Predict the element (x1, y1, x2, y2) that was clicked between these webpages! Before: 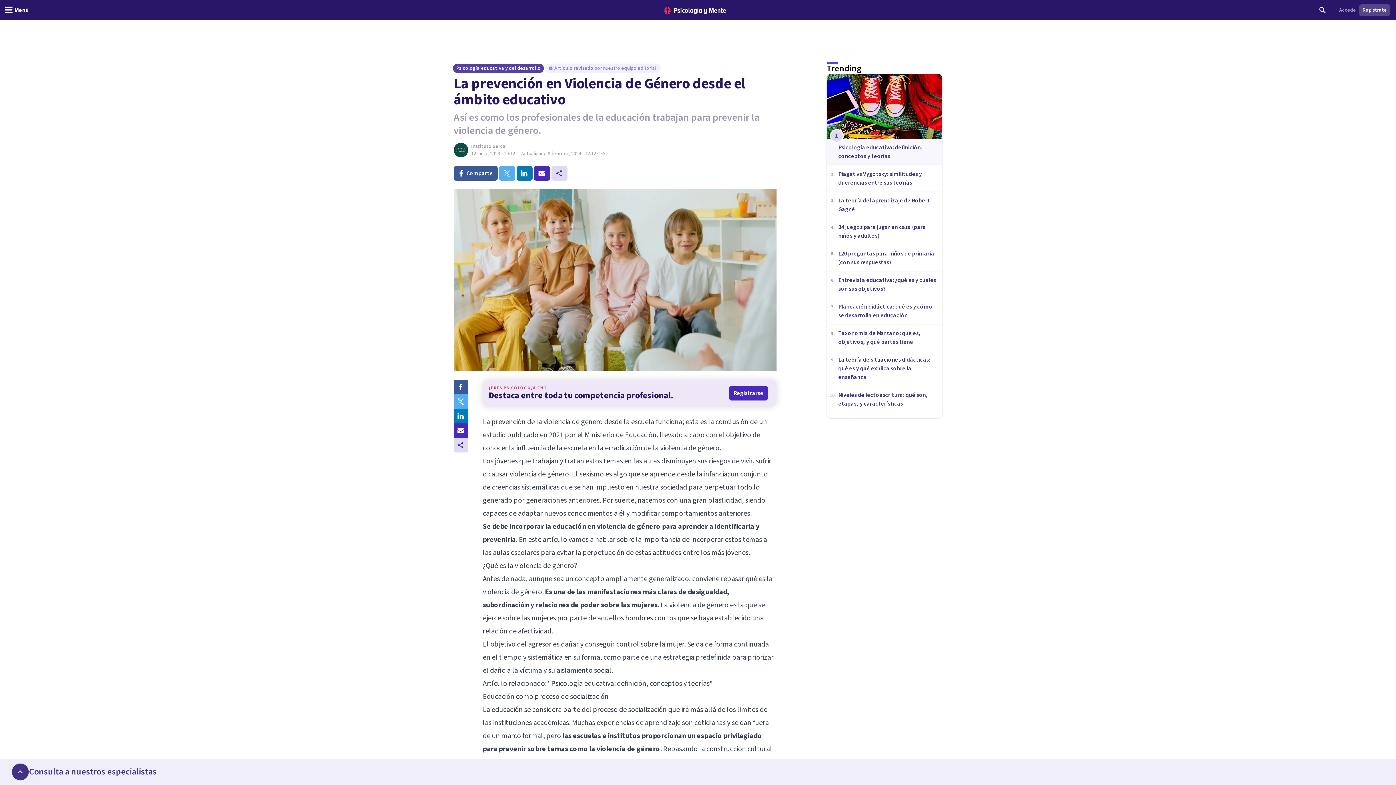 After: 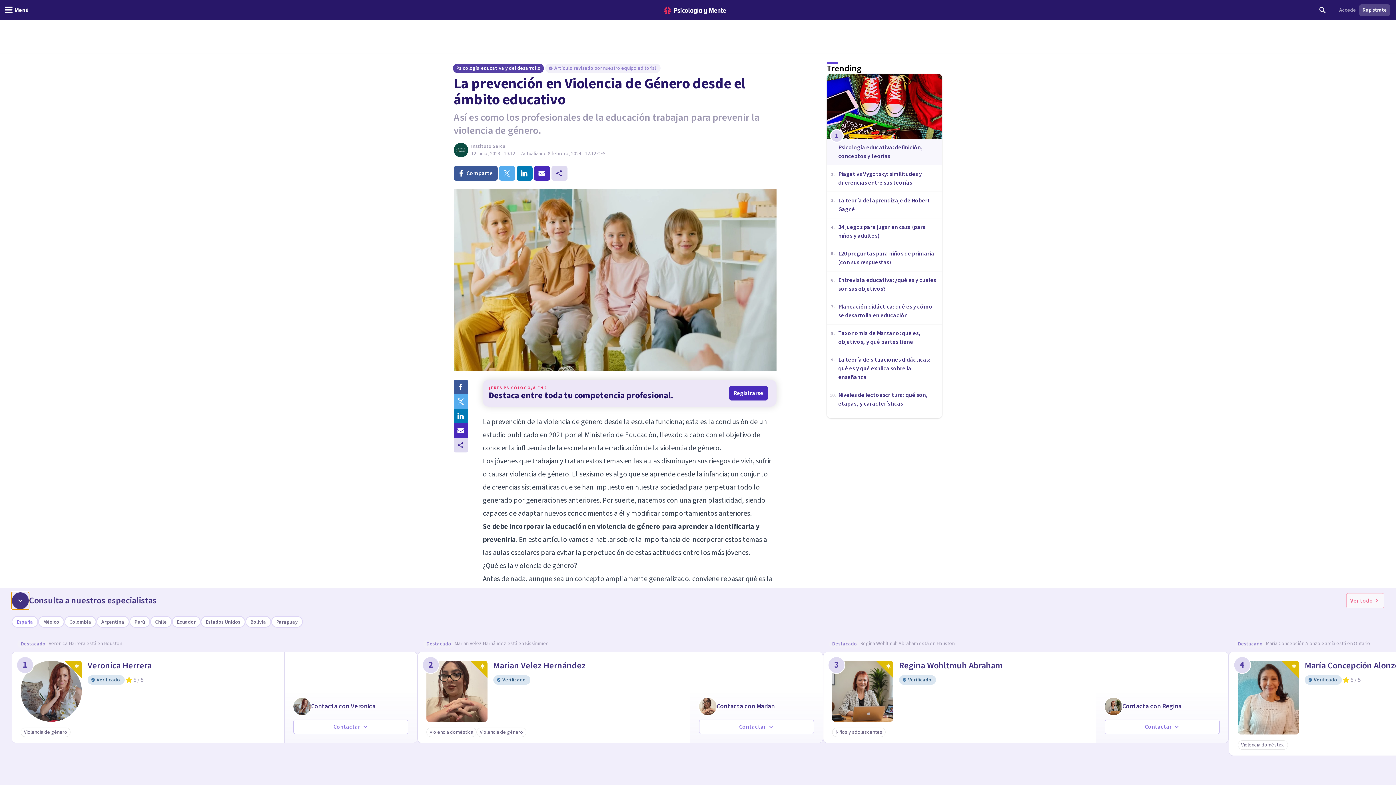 Action: bbox: (11, 763, 29, 781)